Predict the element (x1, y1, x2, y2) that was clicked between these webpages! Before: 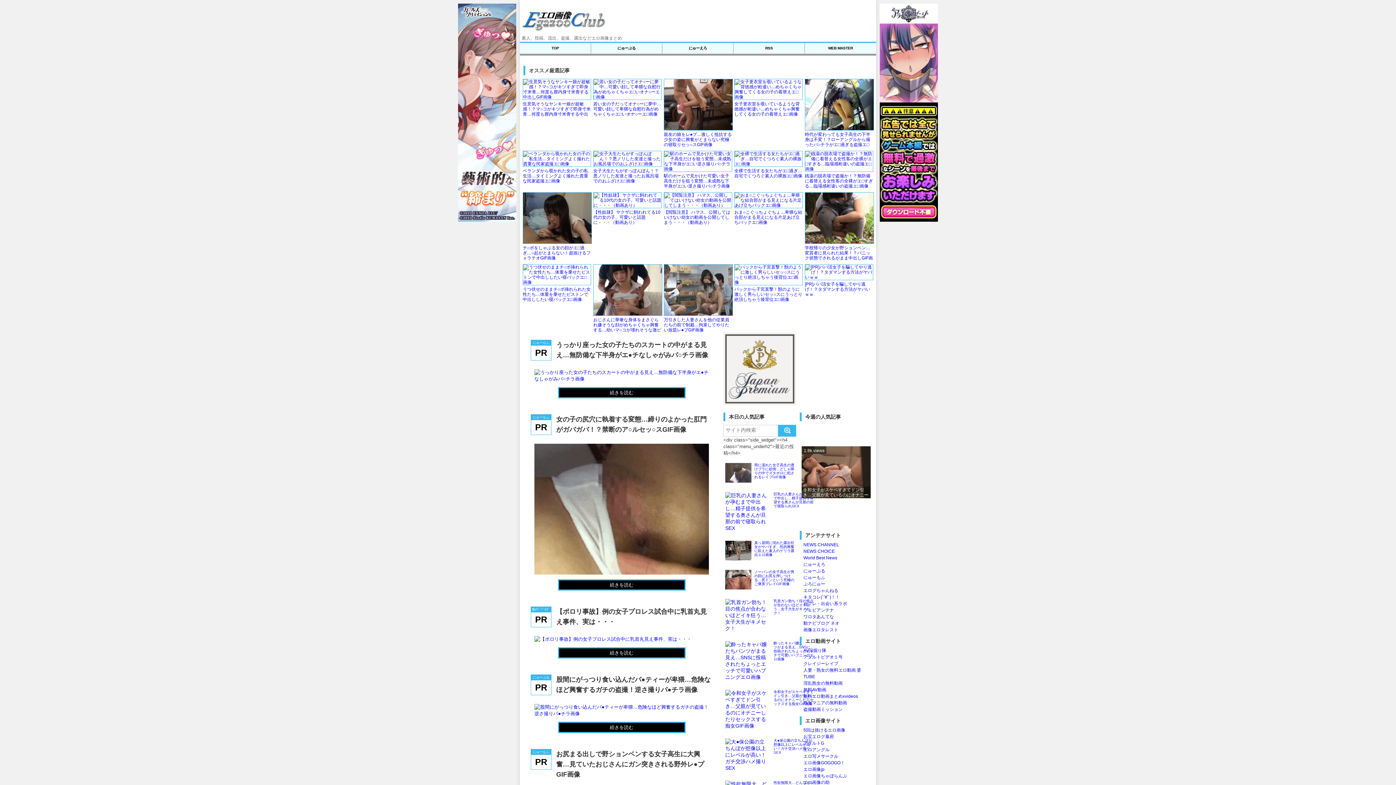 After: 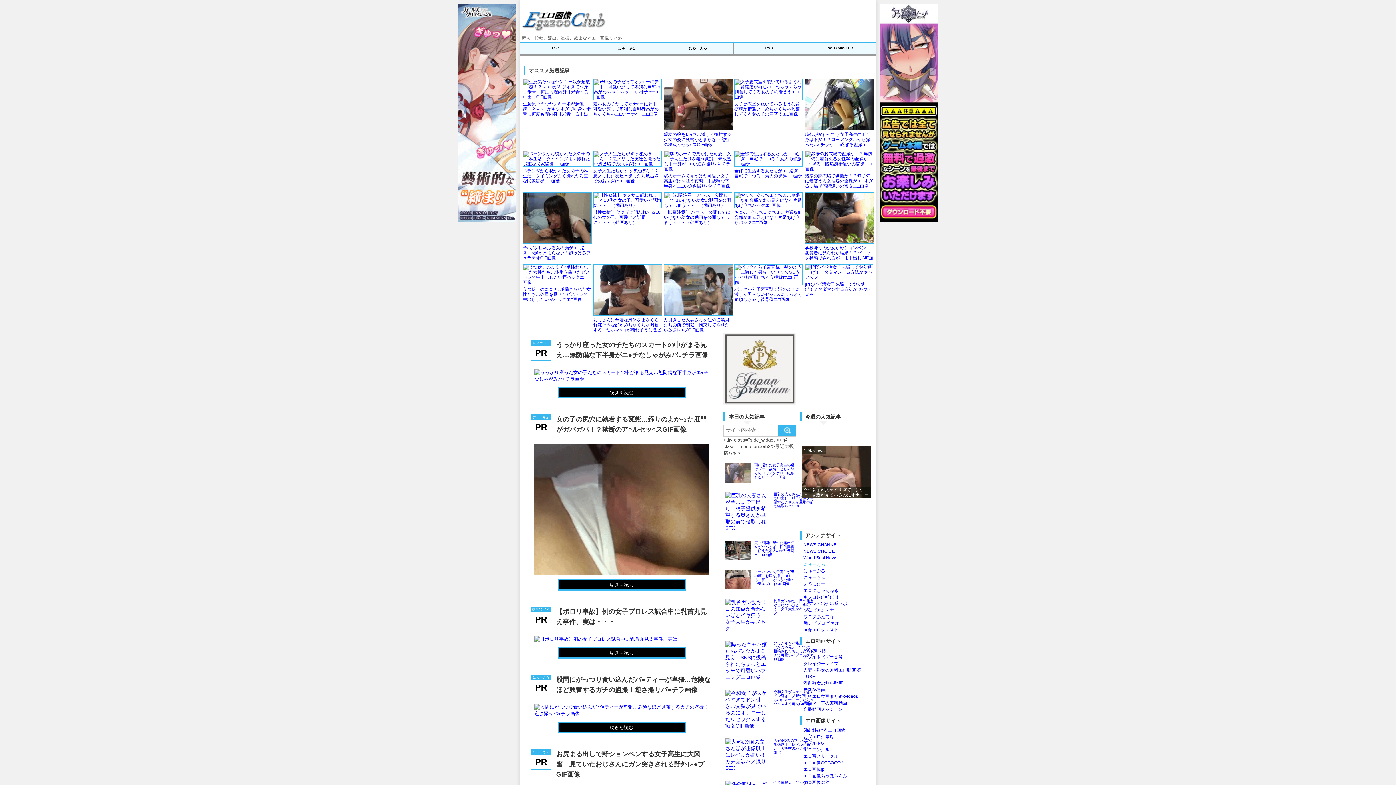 Action: label: にゅーえろ bbox: (803, 631, 825, 636)